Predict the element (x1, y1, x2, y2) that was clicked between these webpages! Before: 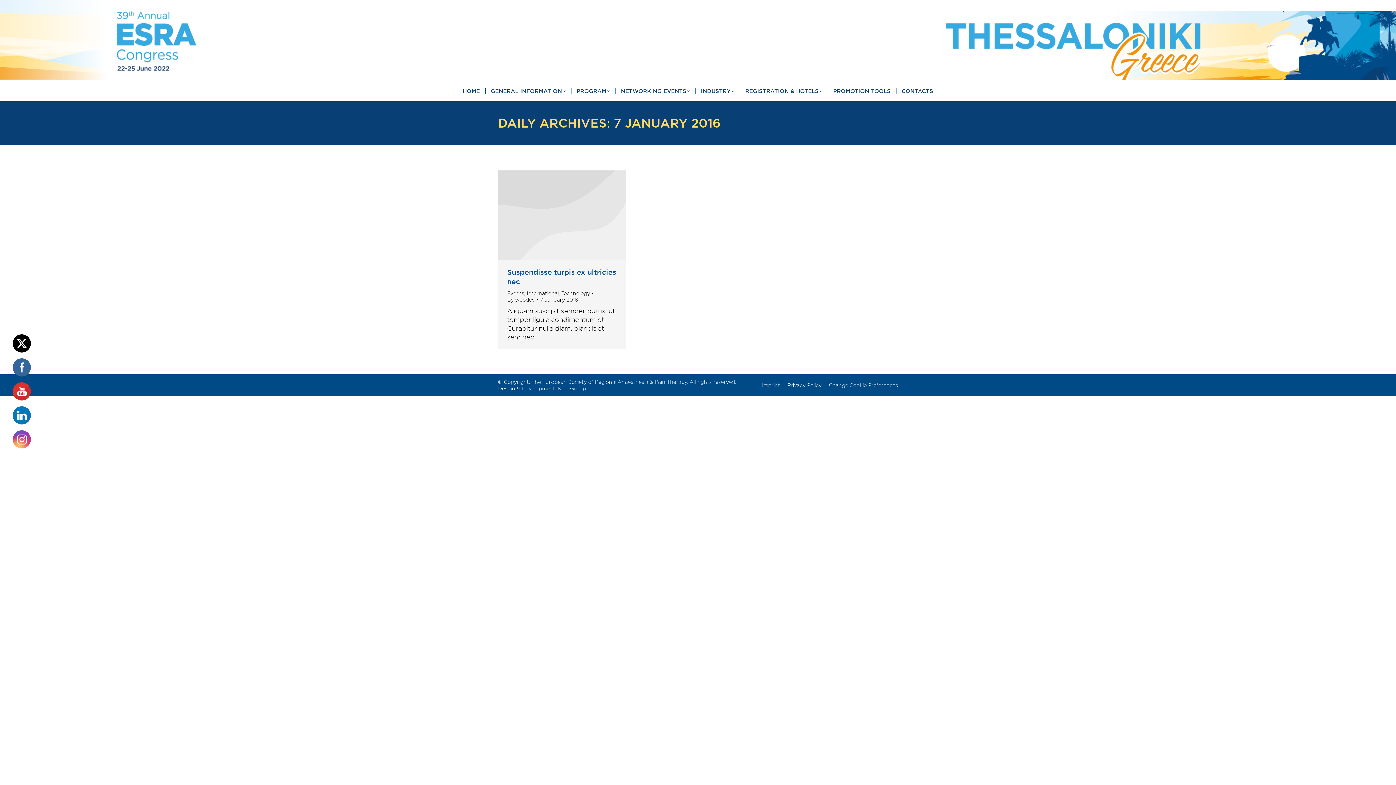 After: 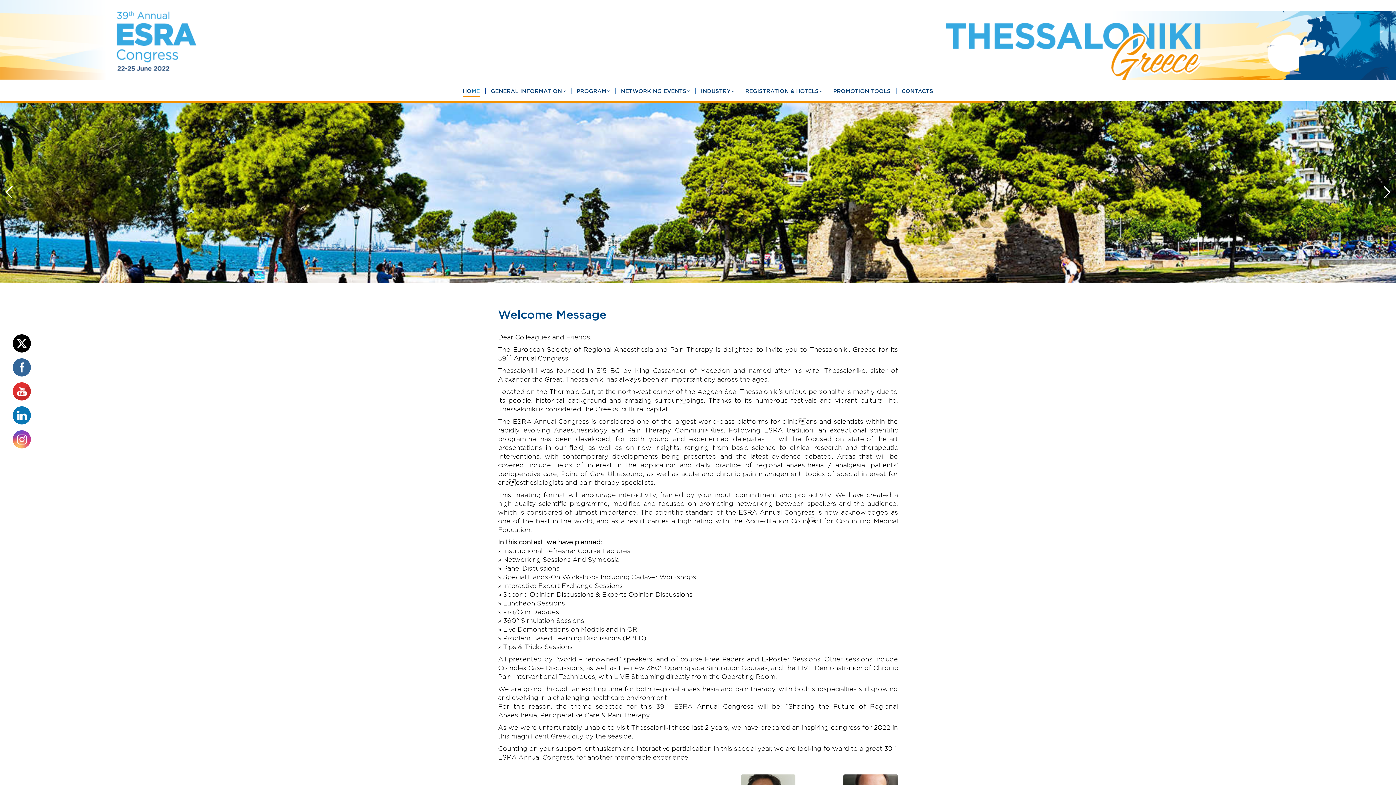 Action: bbox: (457, 86, 485, 96) label: HOME